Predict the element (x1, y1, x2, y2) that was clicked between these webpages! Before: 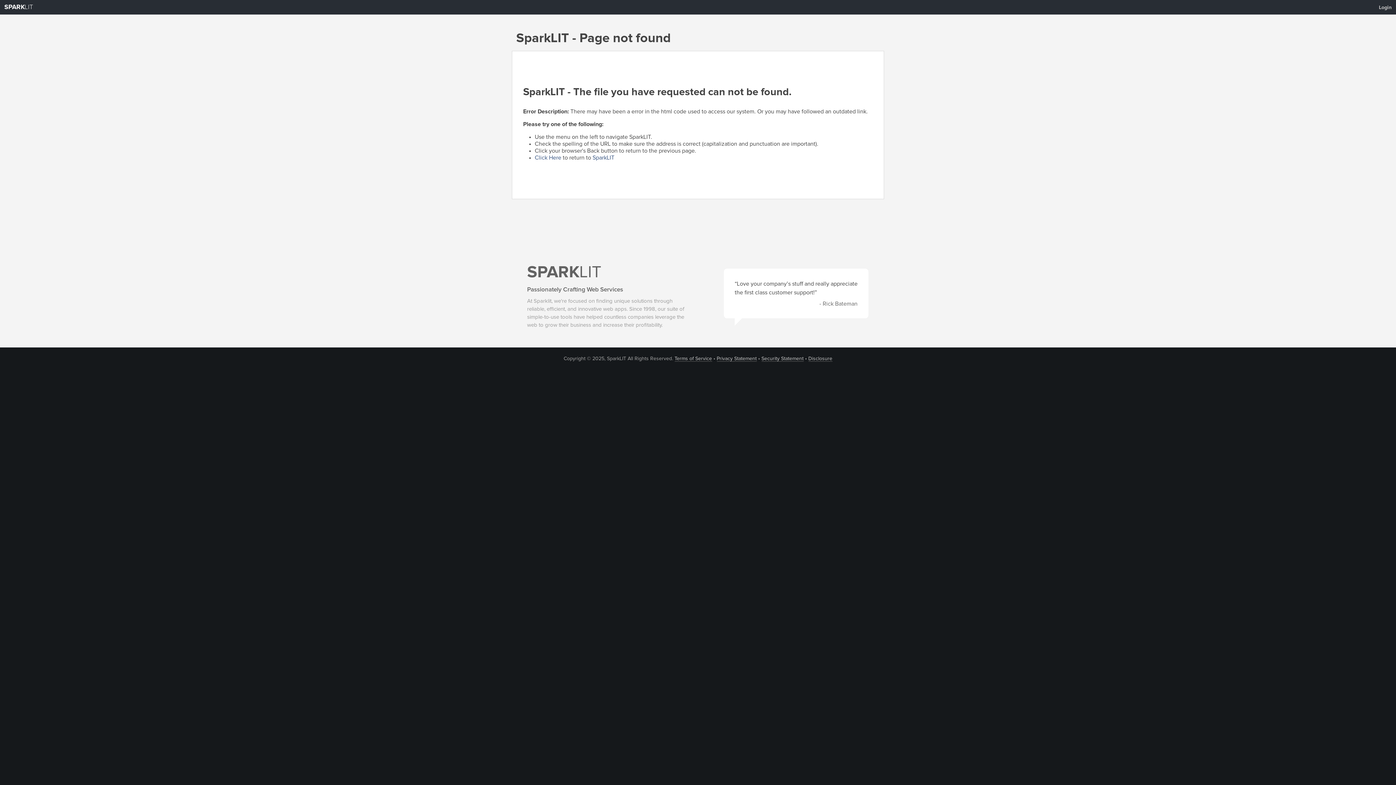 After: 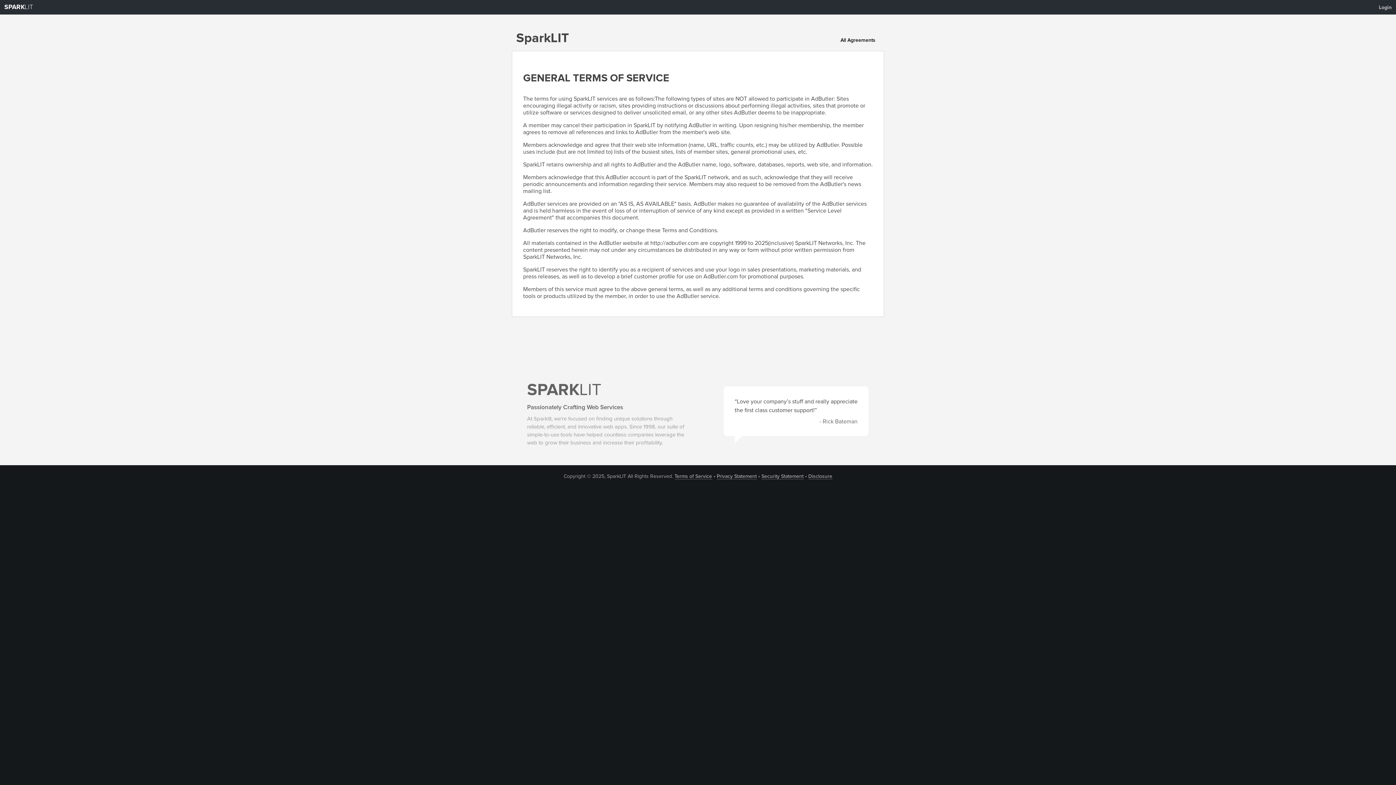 Action: bbox: (674, 356, 712, 361) label: Terms of Service